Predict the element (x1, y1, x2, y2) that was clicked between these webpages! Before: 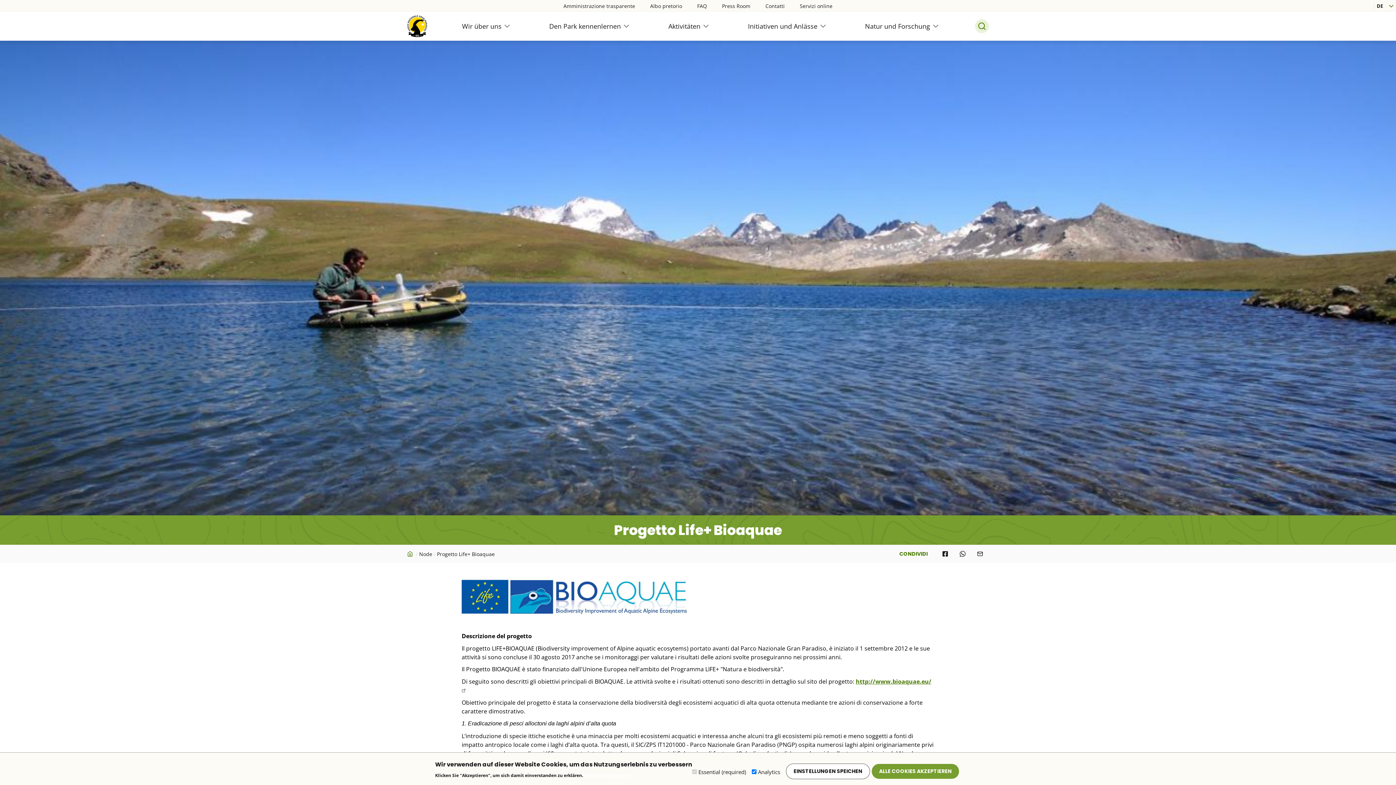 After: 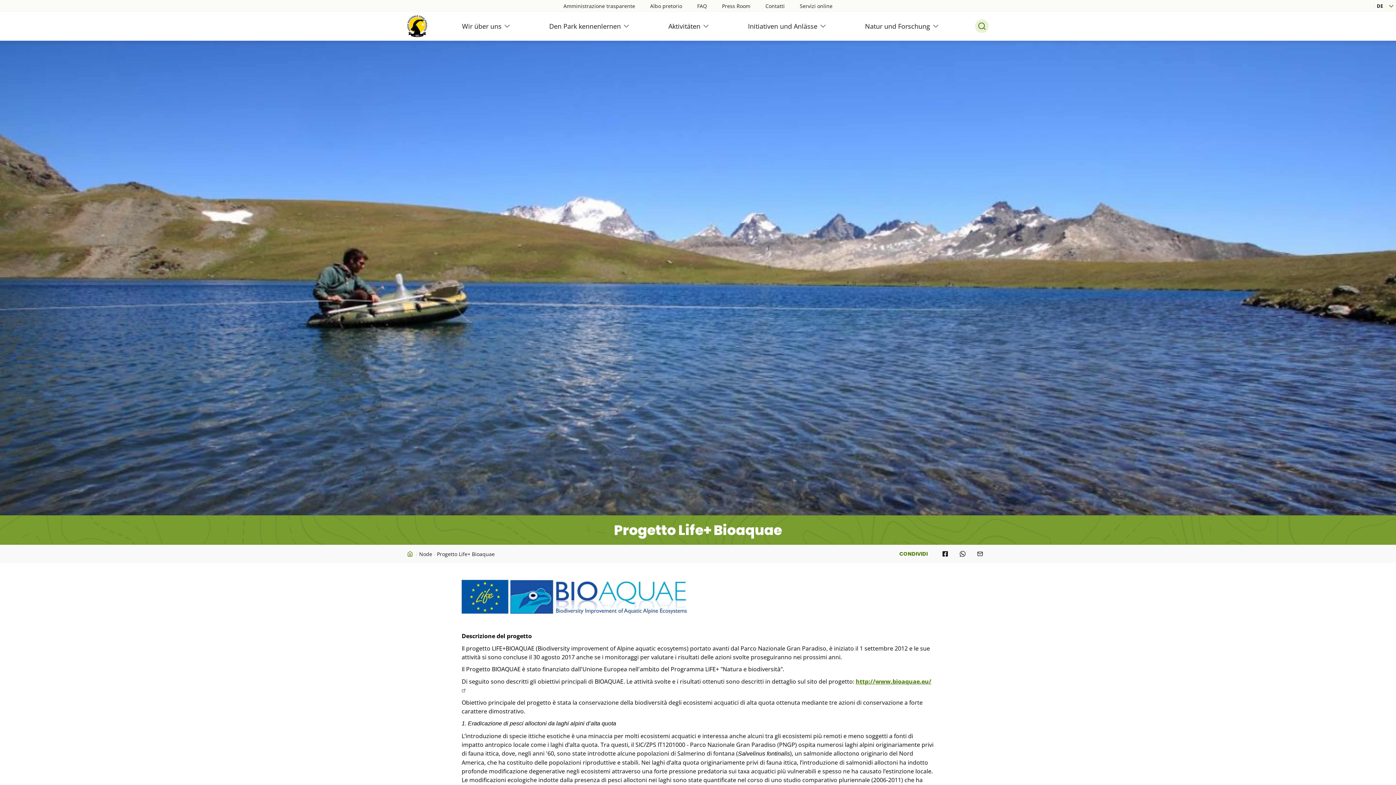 Action: bbox: (872, 764, 959, 779) label: ALLE COOKIES AKZEPTIEREN